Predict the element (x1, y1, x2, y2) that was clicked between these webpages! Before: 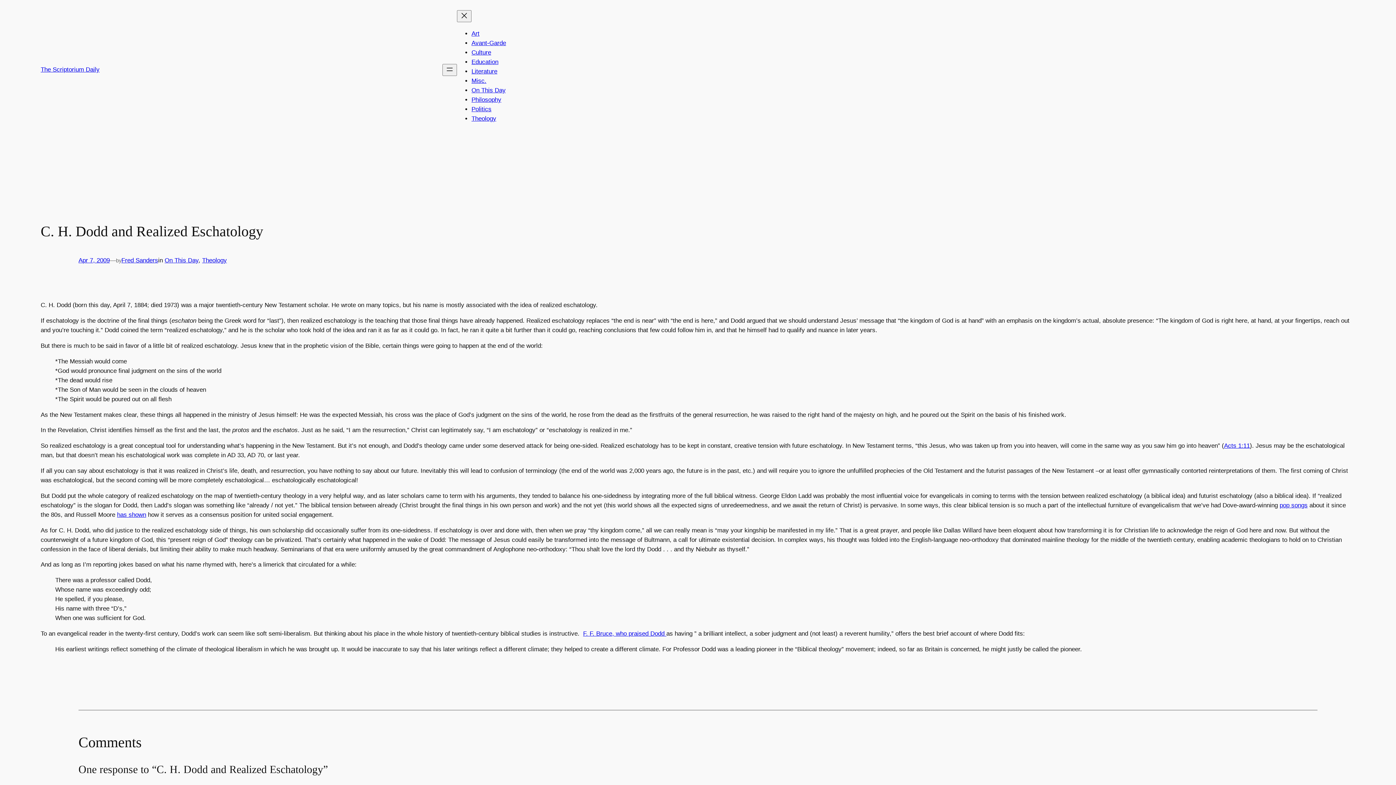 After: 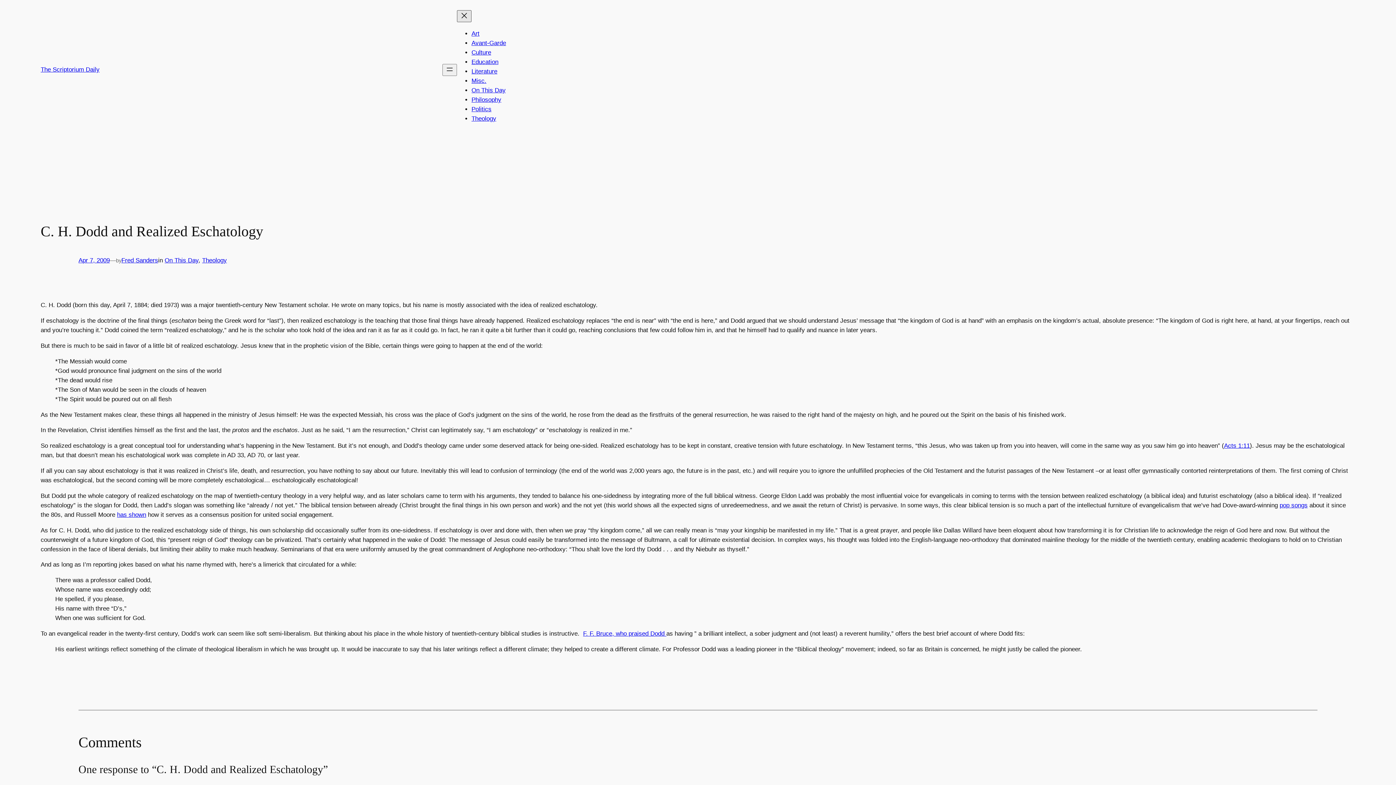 Action: bbox: (457, 10, 471, 22) label: Close menu